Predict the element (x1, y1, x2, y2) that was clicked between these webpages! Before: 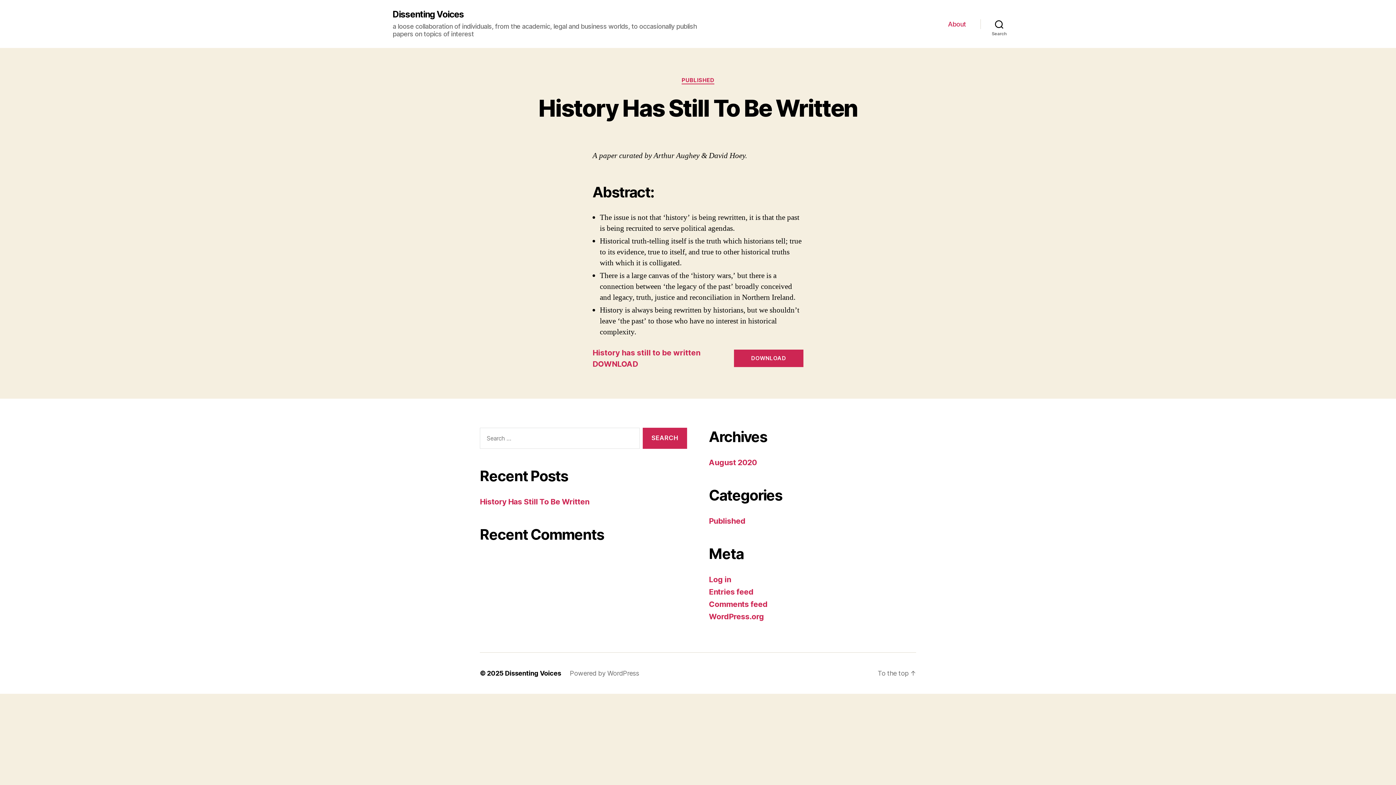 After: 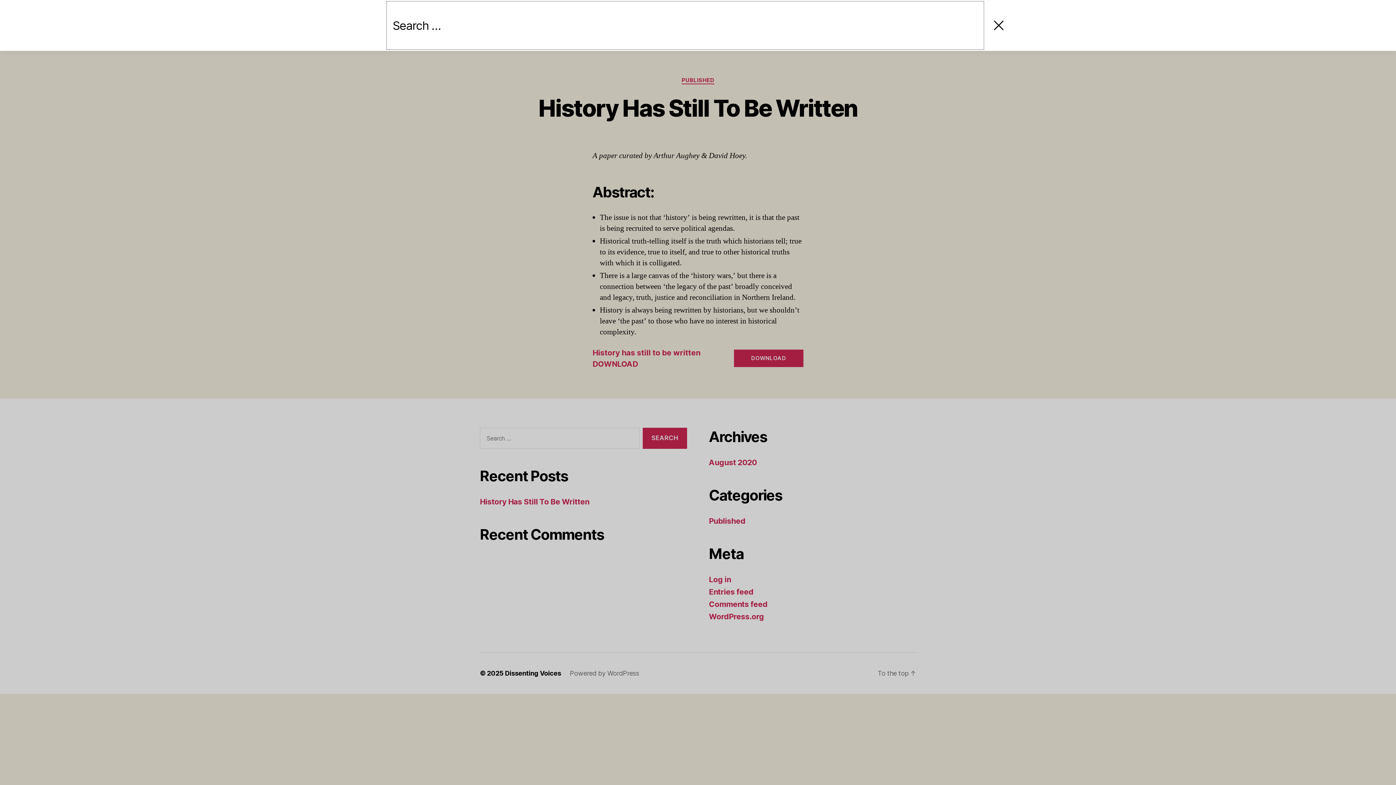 Action: label: Search bbox: (980, 16, 1018, 32)